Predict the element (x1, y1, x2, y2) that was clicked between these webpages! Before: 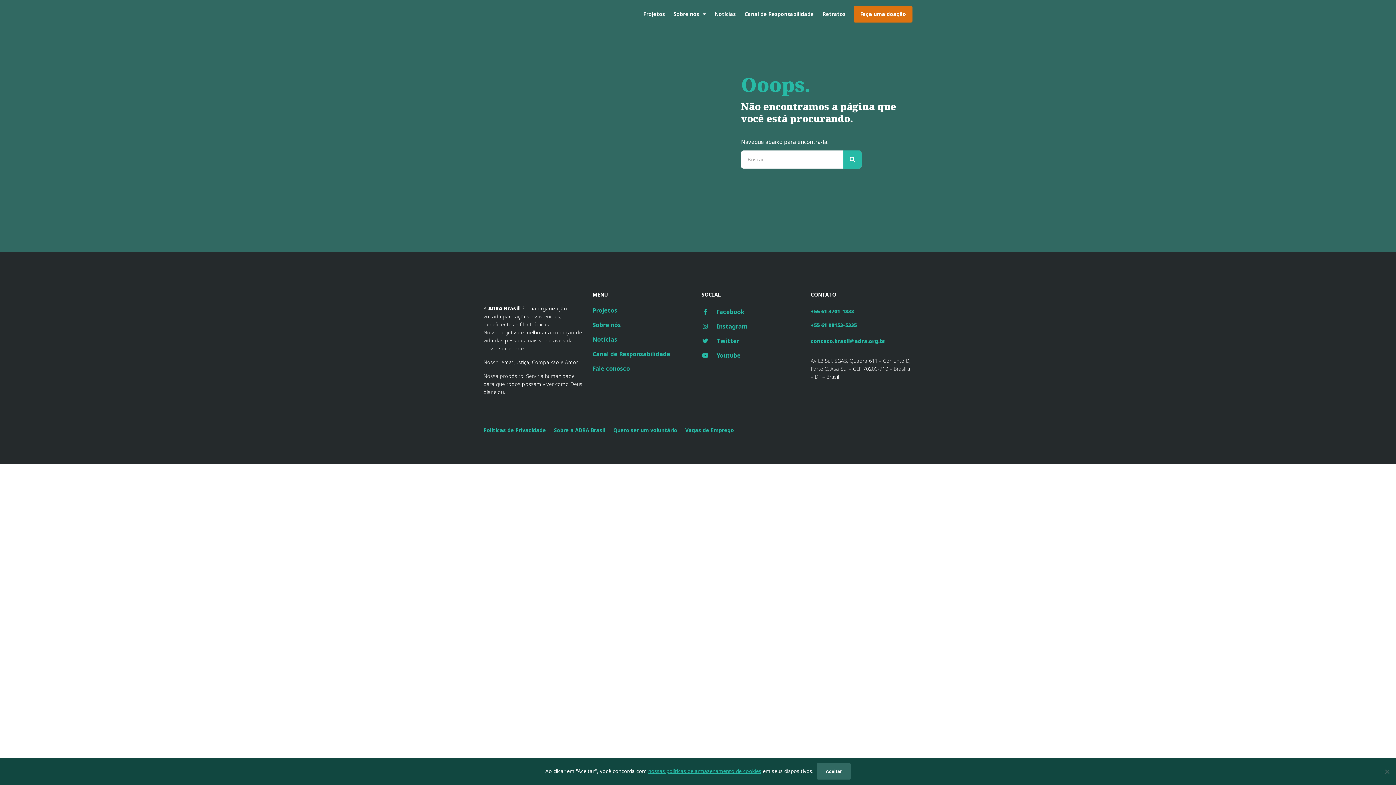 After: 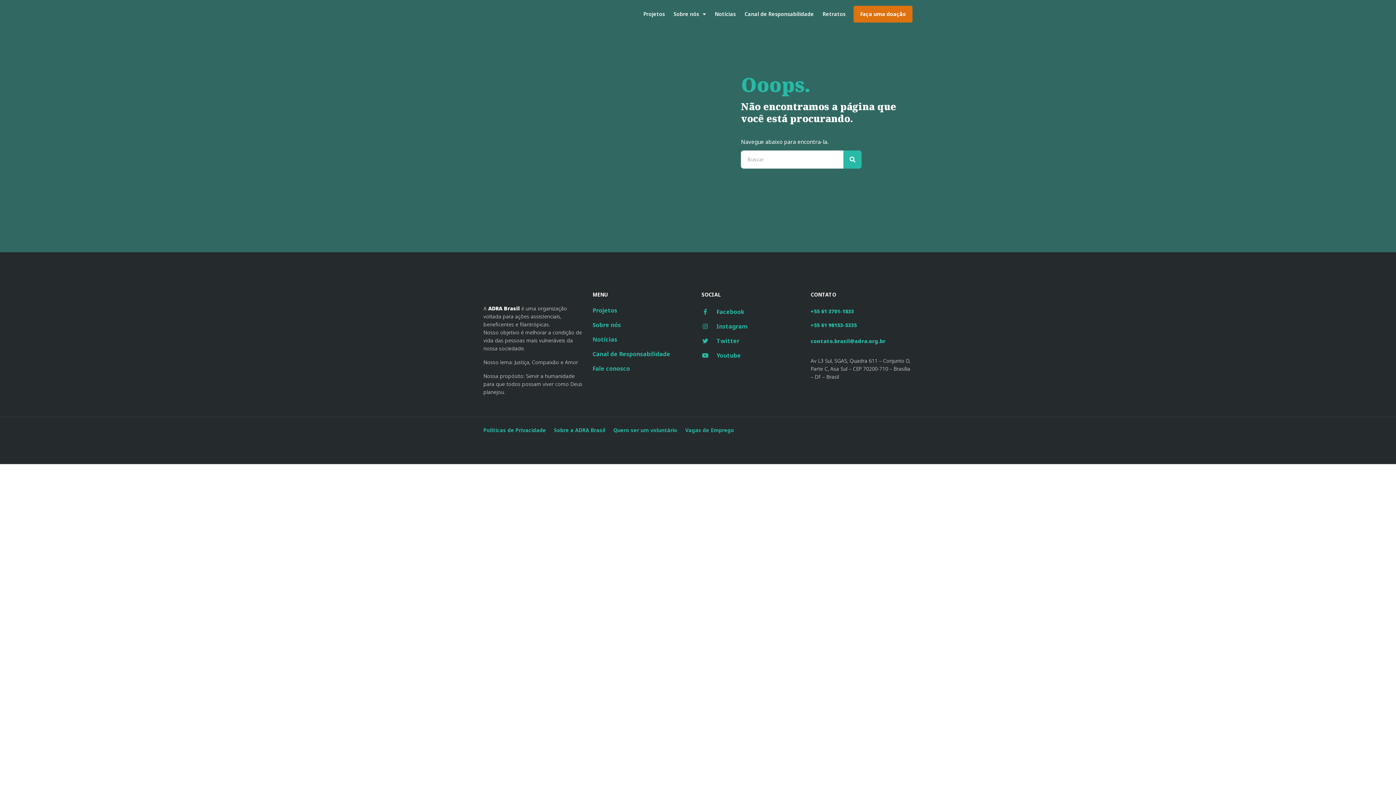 Action: bbox: (817, 763, 850, 780) label: Aceitar